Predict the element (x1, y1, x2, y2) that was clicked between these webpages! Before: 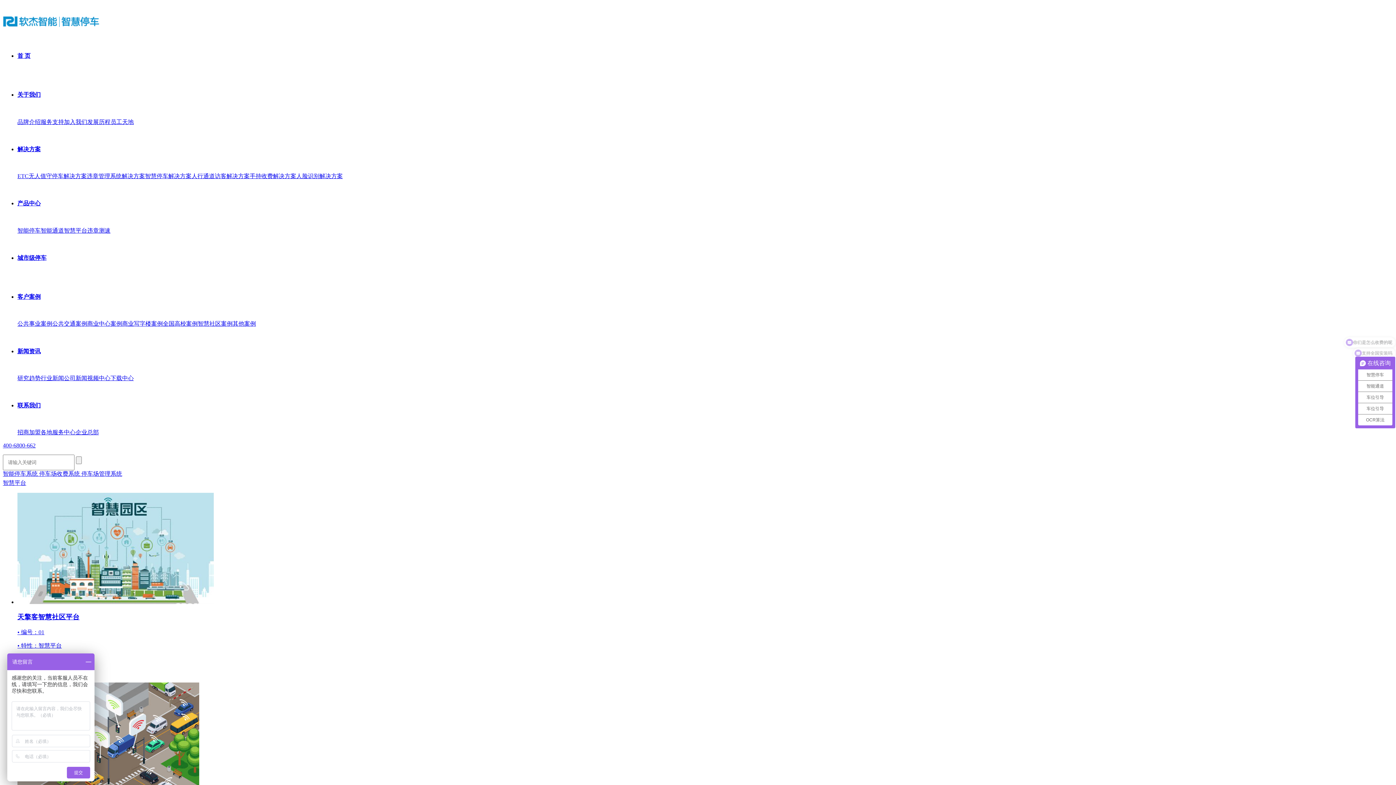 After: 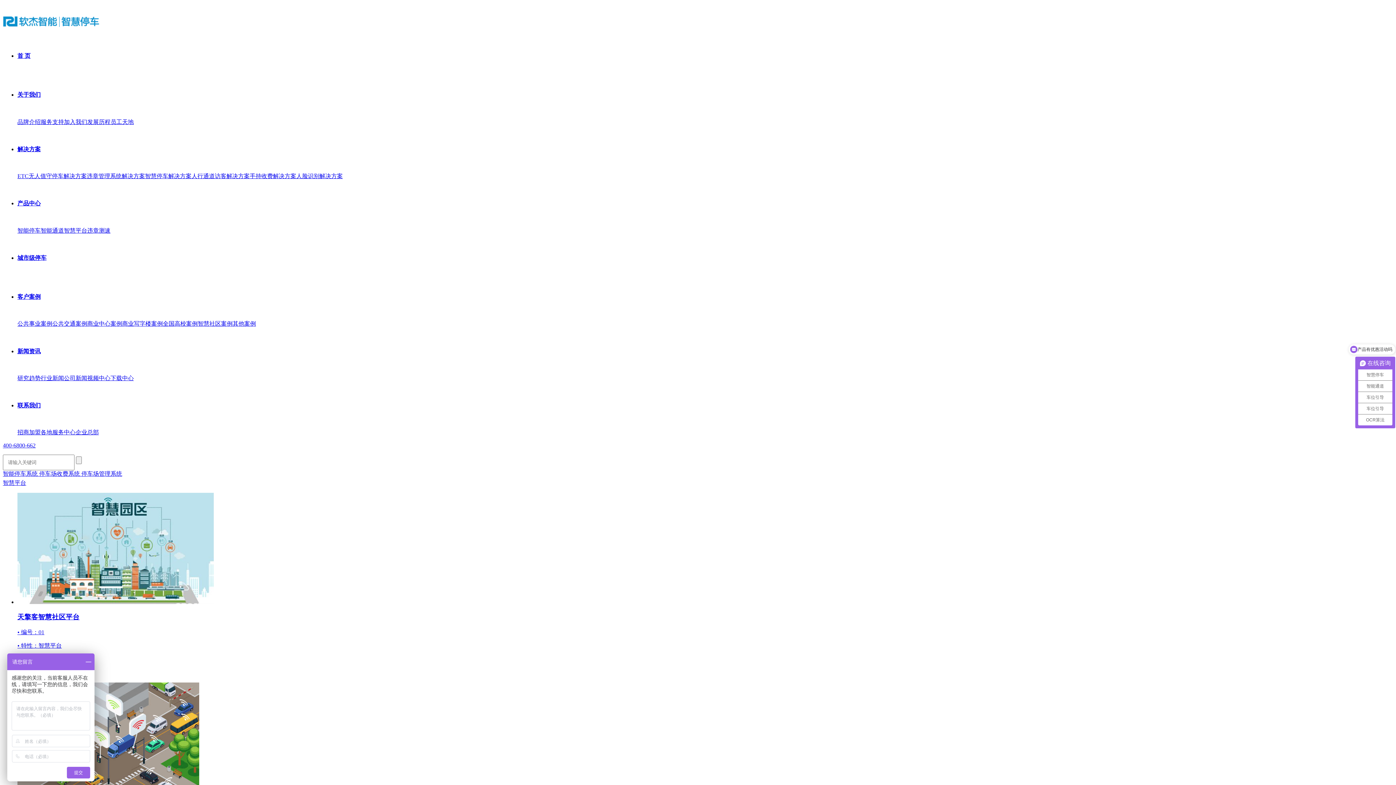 Action: label: 停车场管理系统 bbox: (81, 471, 122, 477)